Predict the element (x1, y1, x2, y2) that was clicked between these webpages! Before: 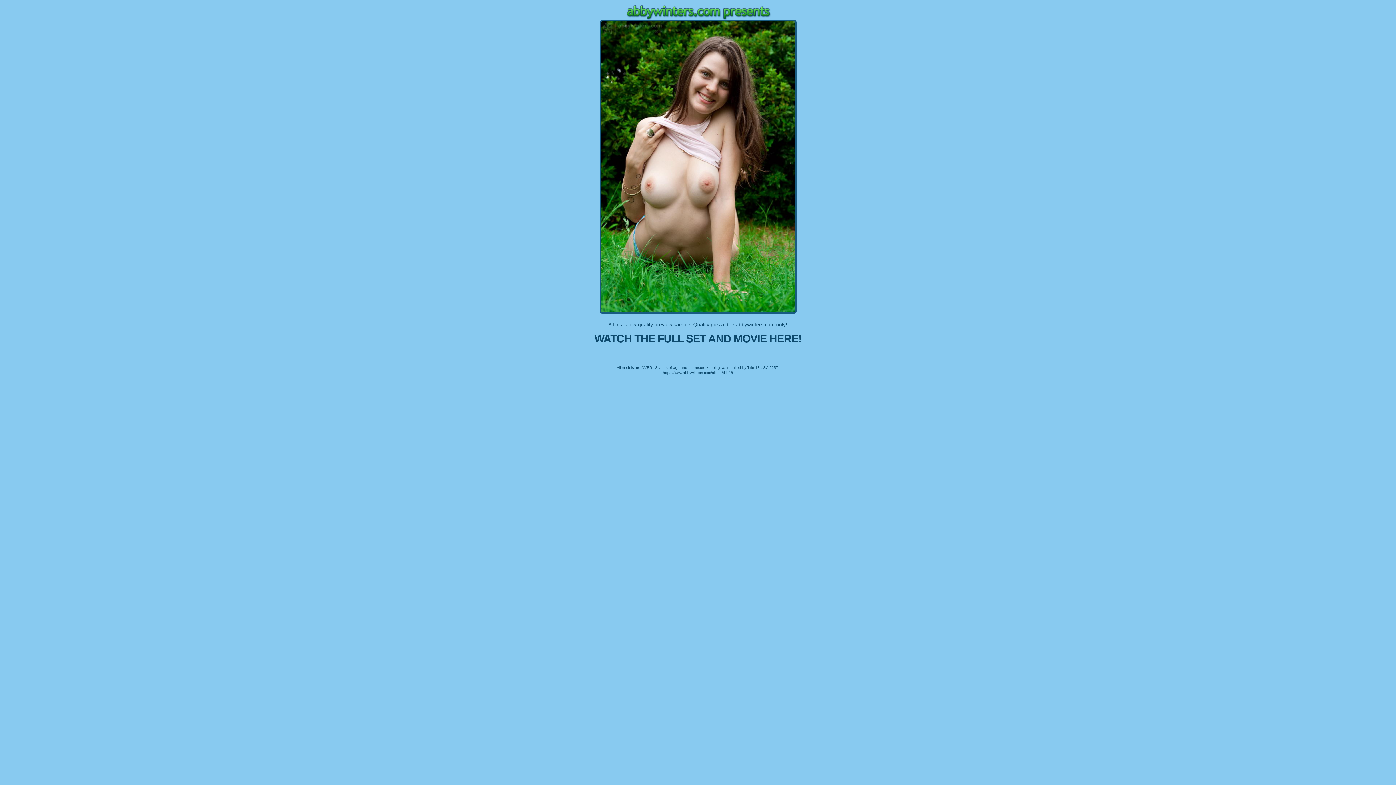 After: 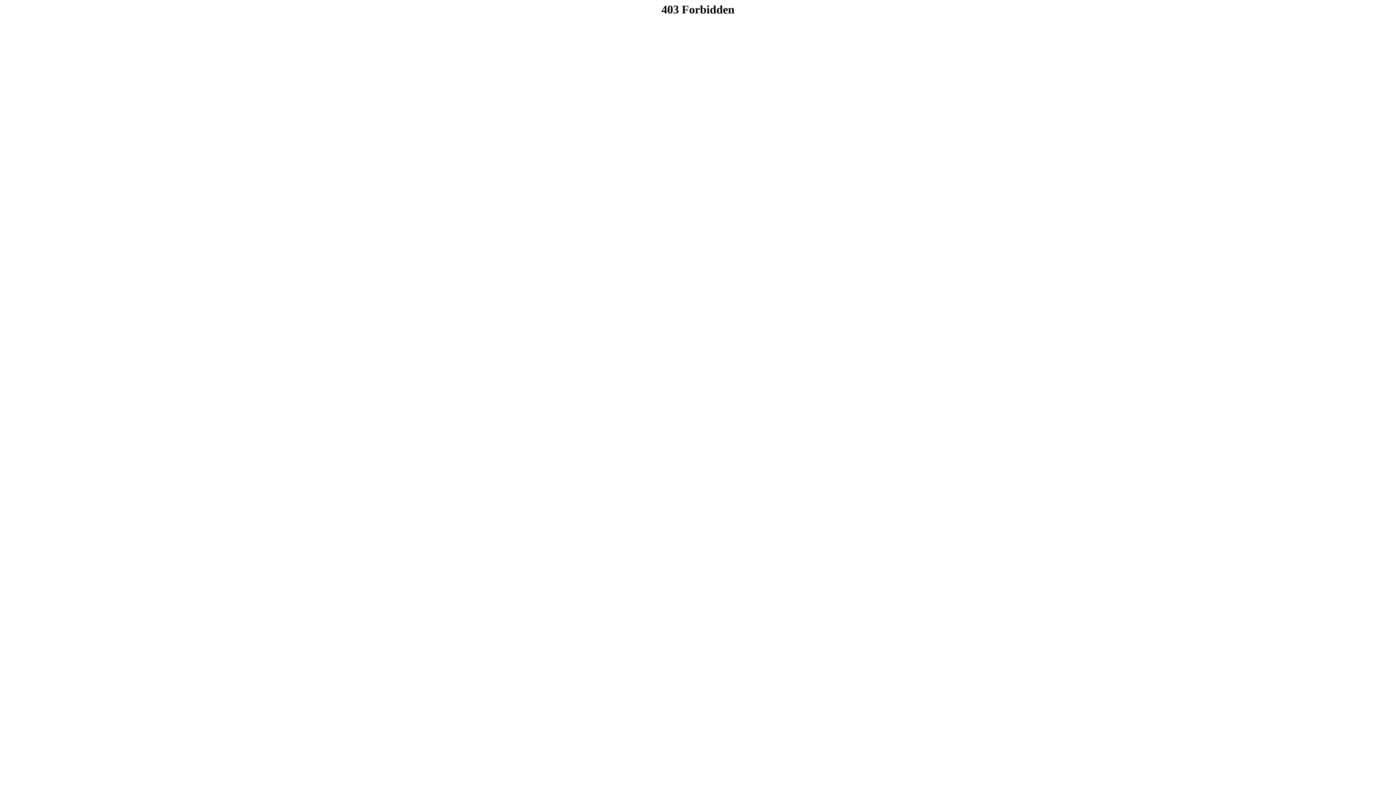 Action: bbox: (543, 20, 852, 313)